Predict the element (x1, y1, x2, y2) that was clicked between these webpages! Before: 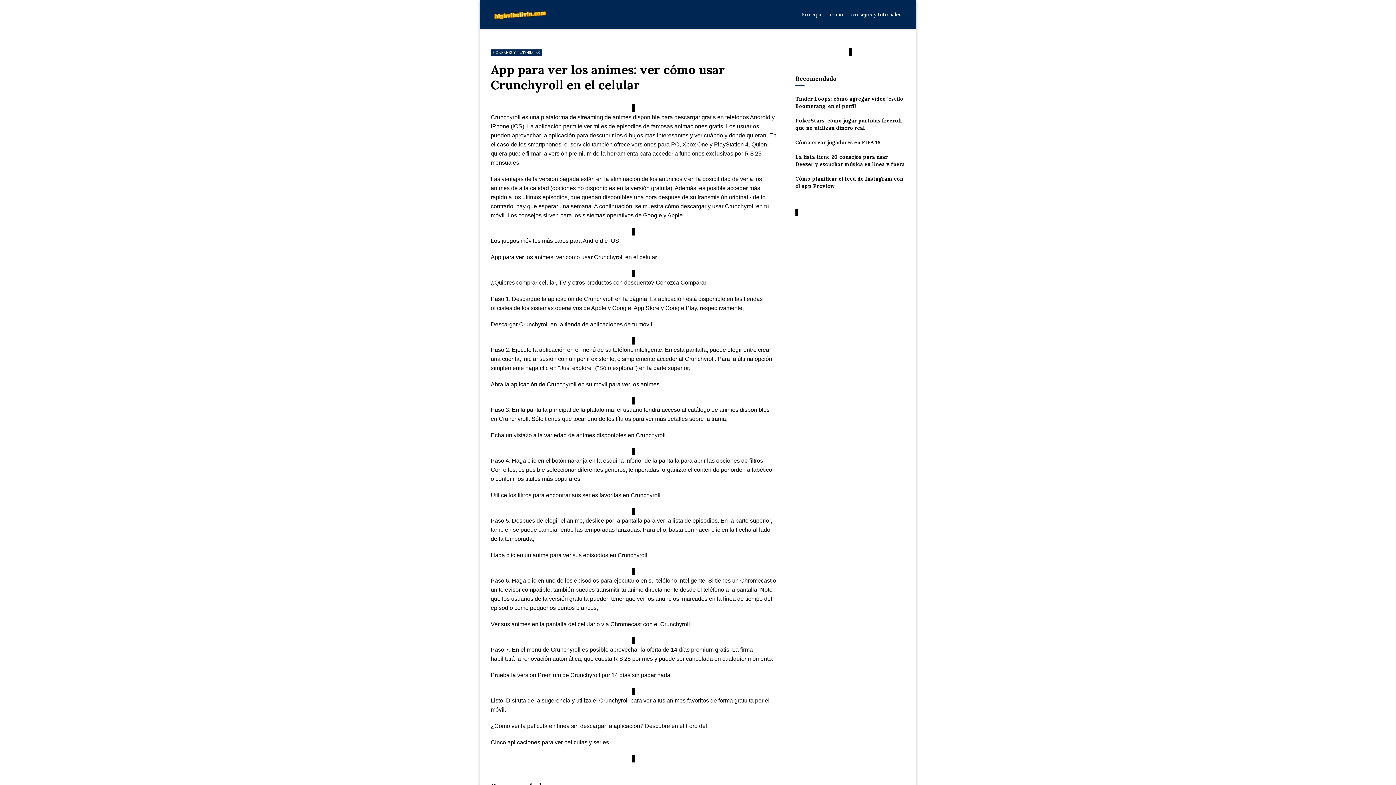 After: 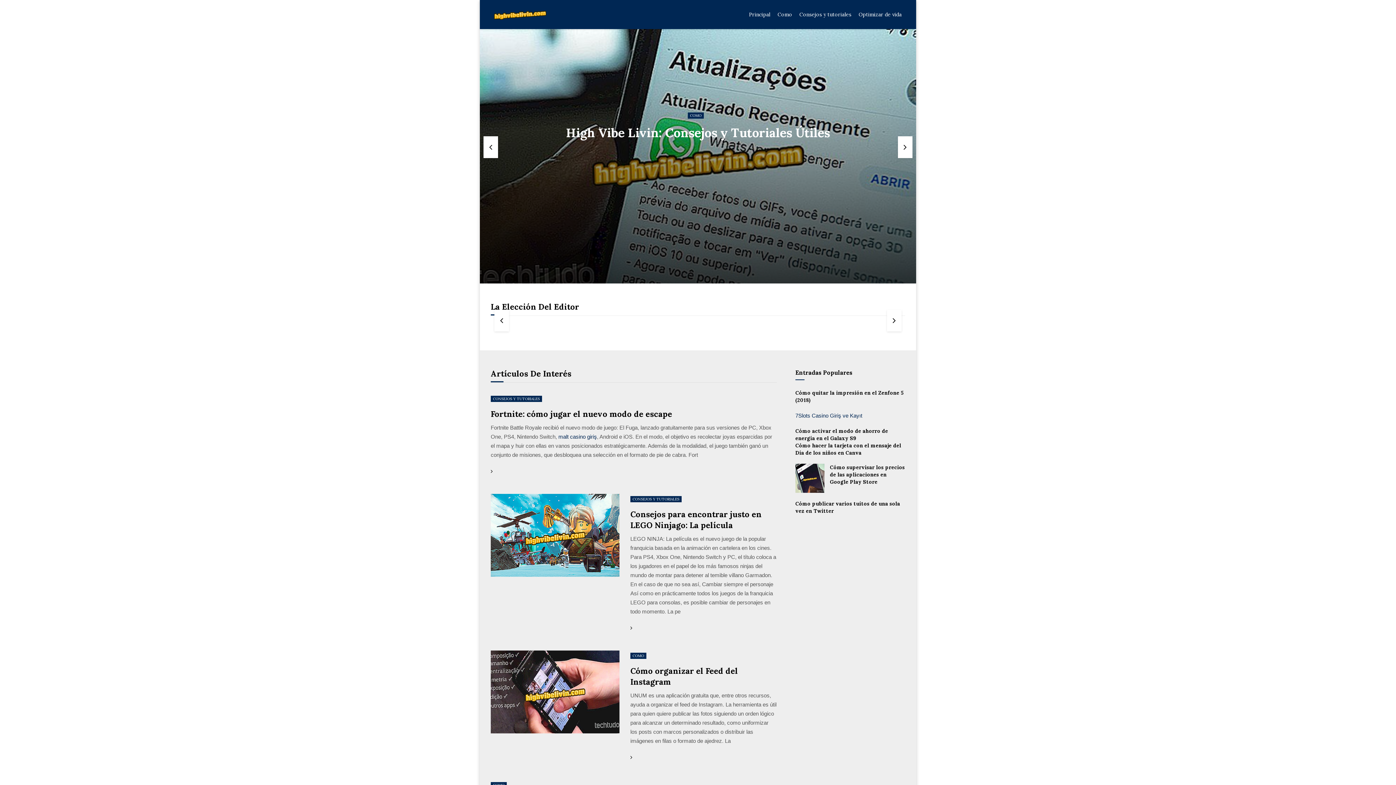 Action: bbox: (490, 10, 549, 17)